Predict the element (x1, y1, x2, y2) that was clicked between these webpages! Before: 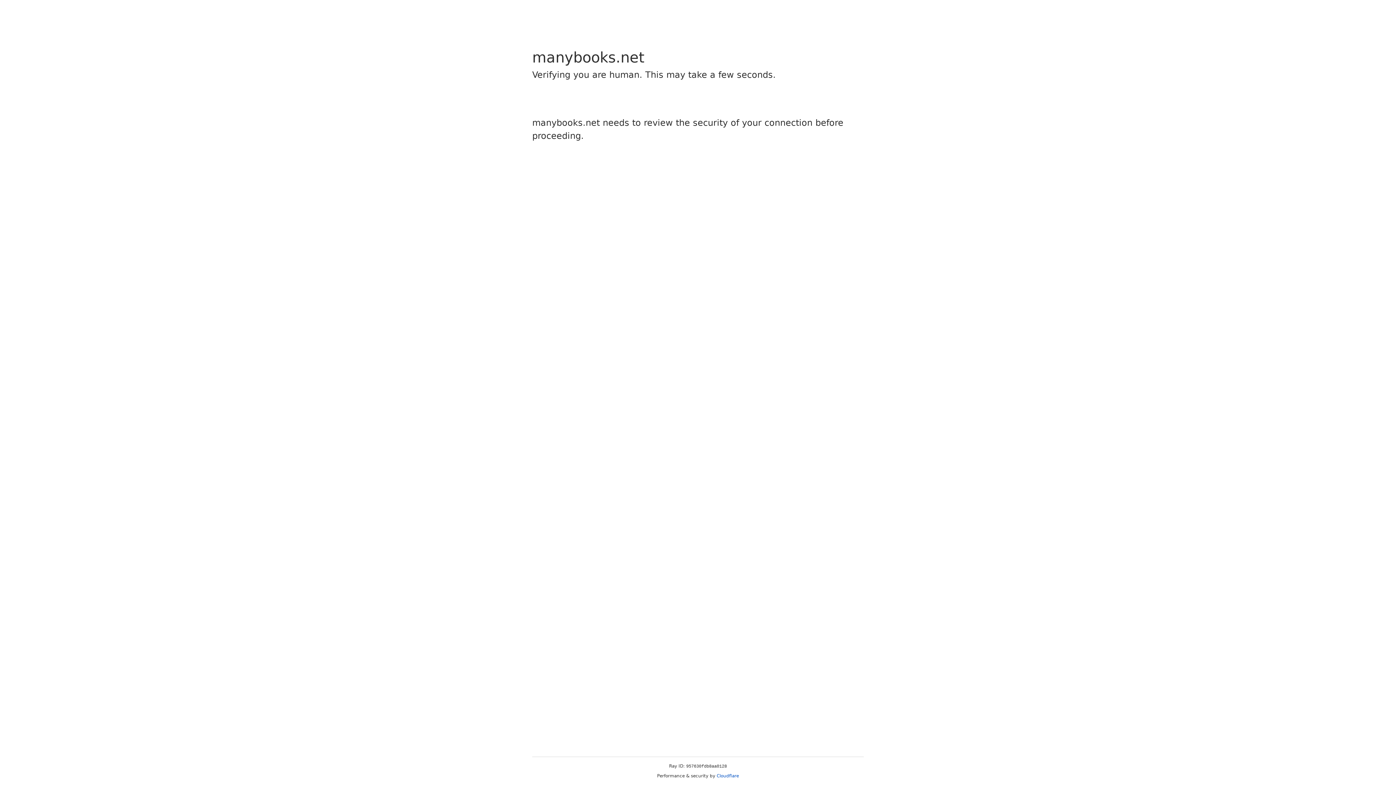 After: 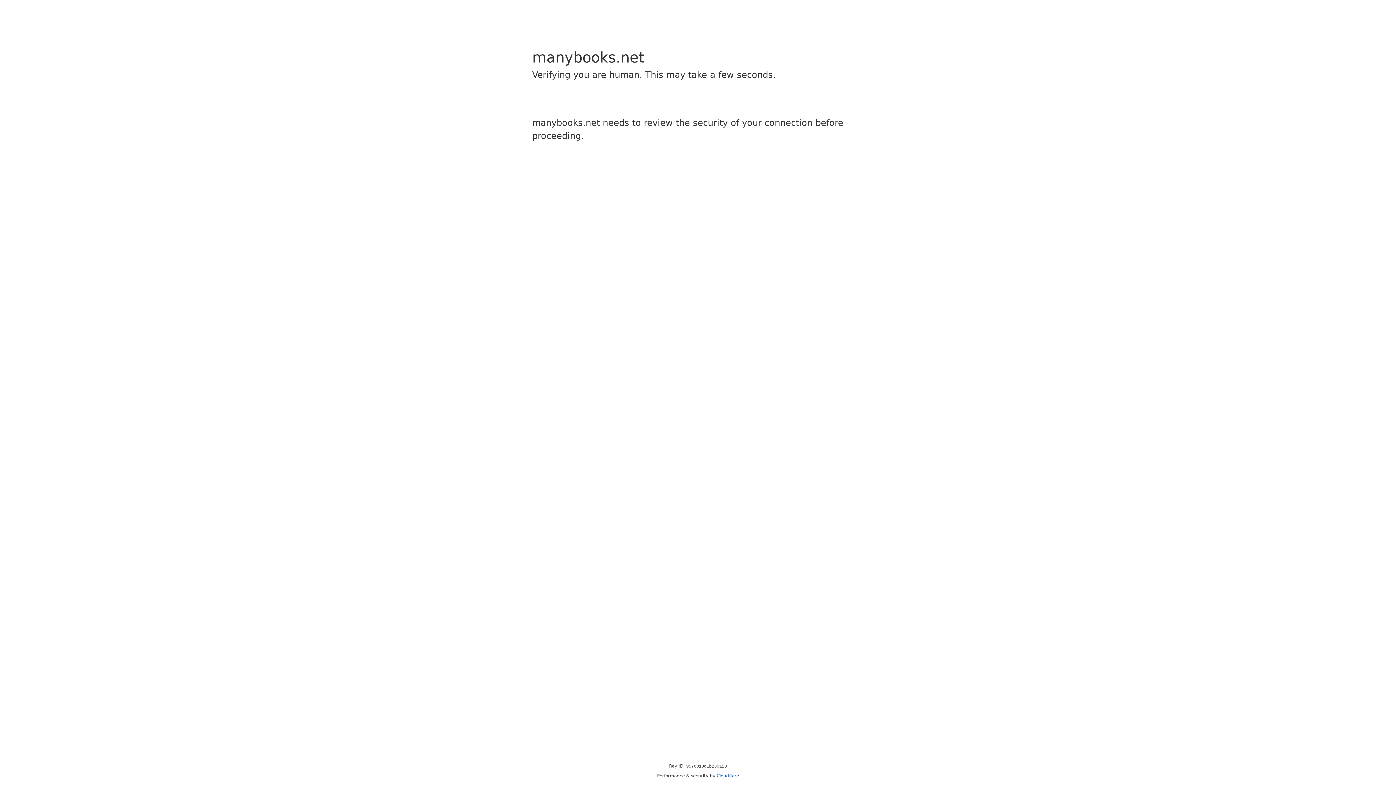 Action: label: Cloudflare bbox: (716, 773, 739, 778)